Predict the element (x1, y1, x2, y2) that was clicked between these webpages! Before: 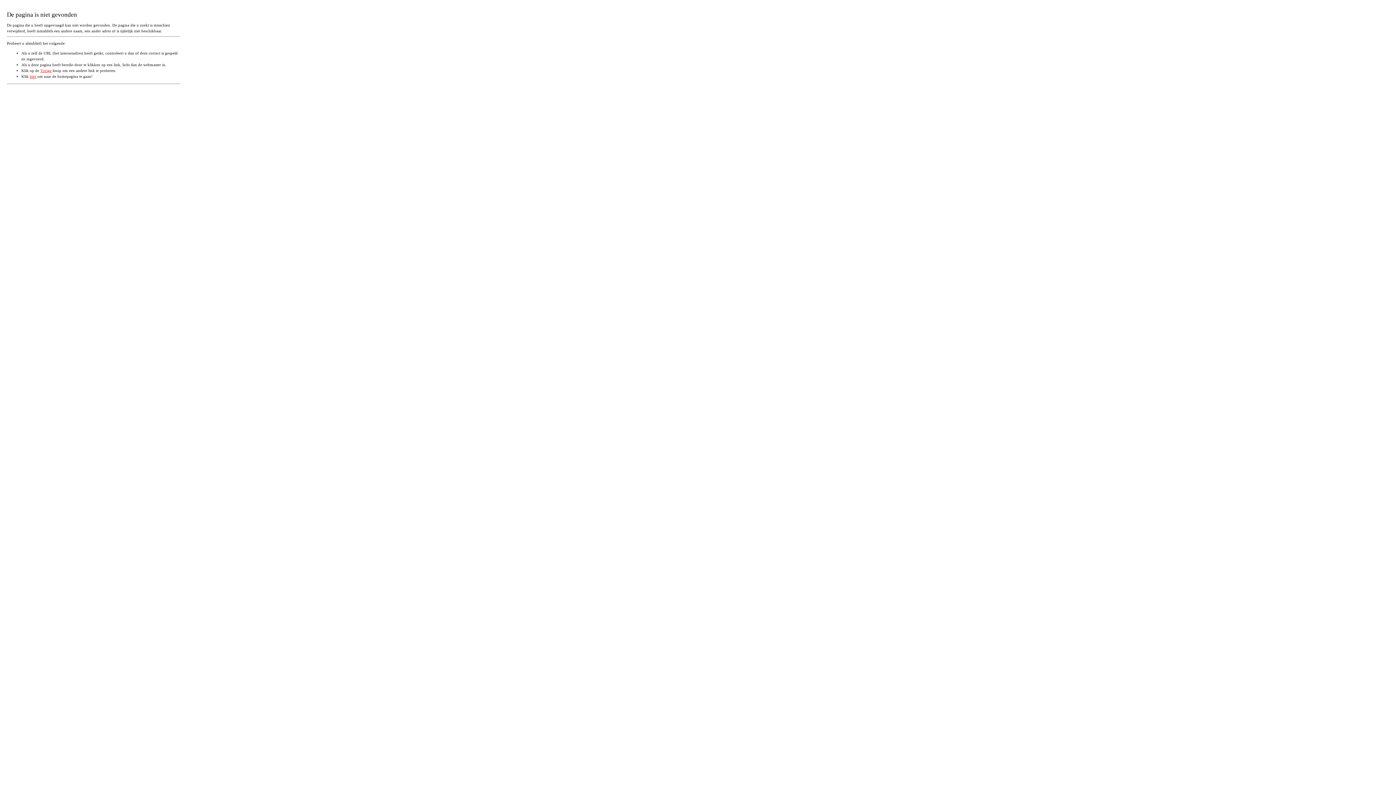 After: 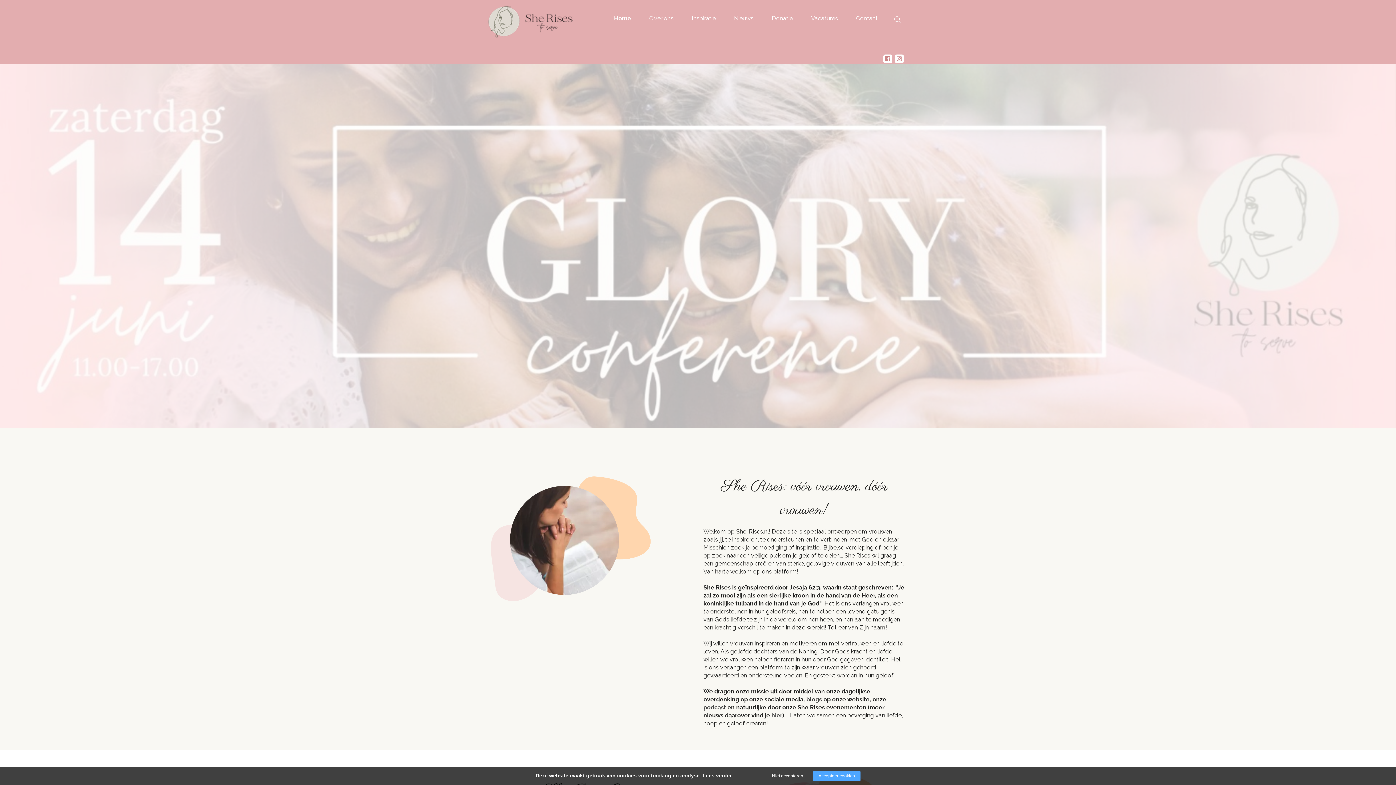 Action: label: hier bbox: (29, 74, 36, 78)